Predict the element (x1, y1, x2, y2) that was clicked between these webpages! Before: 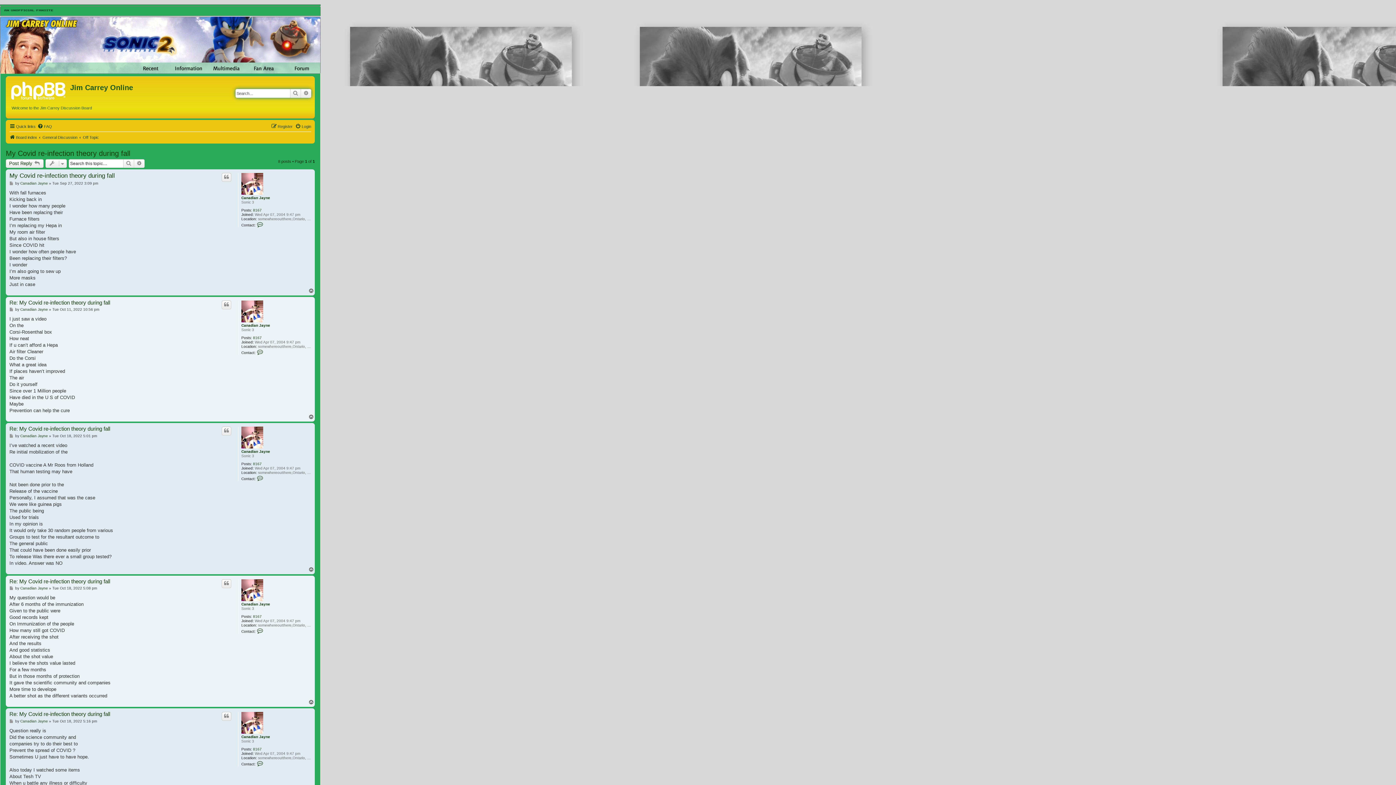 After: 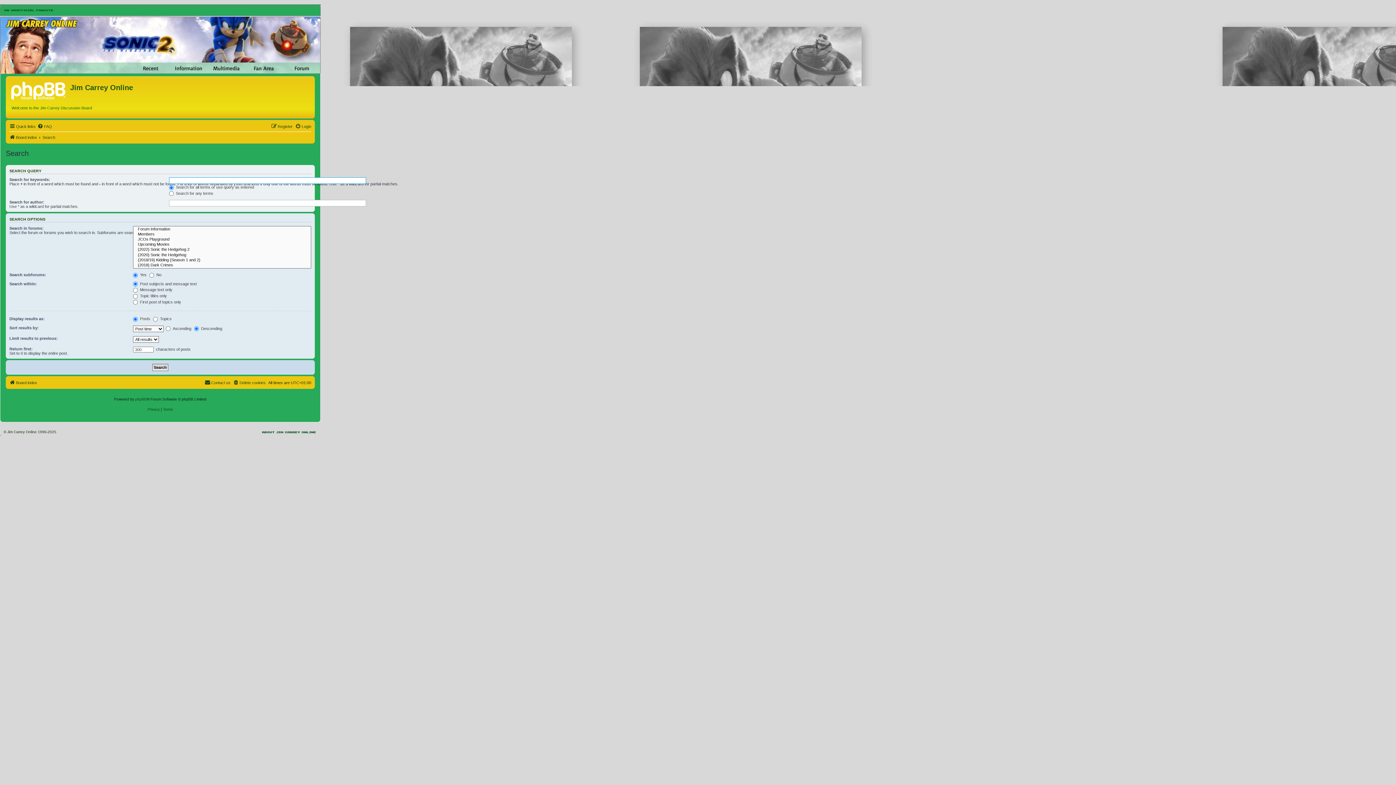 Action: label: Search bbox: (123, 159, 134, 167)